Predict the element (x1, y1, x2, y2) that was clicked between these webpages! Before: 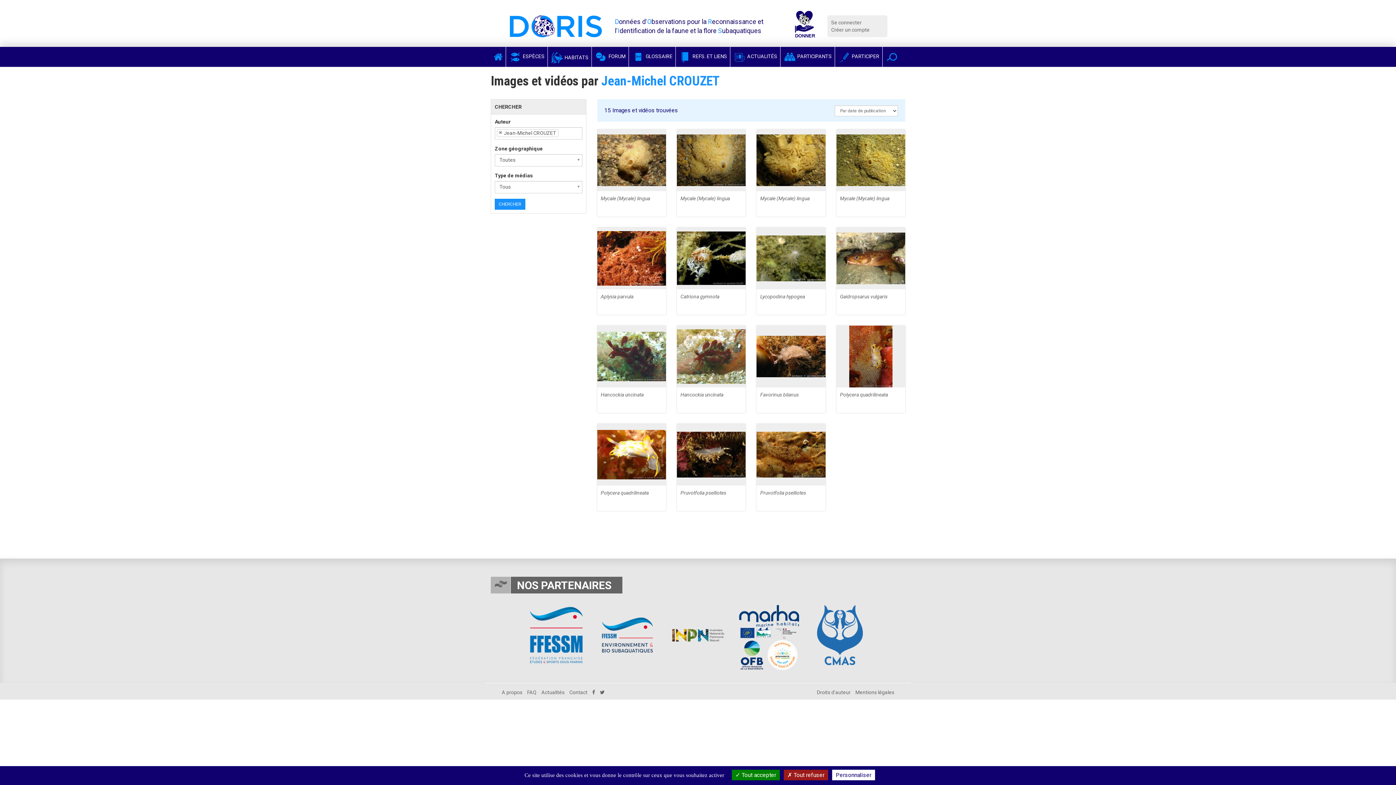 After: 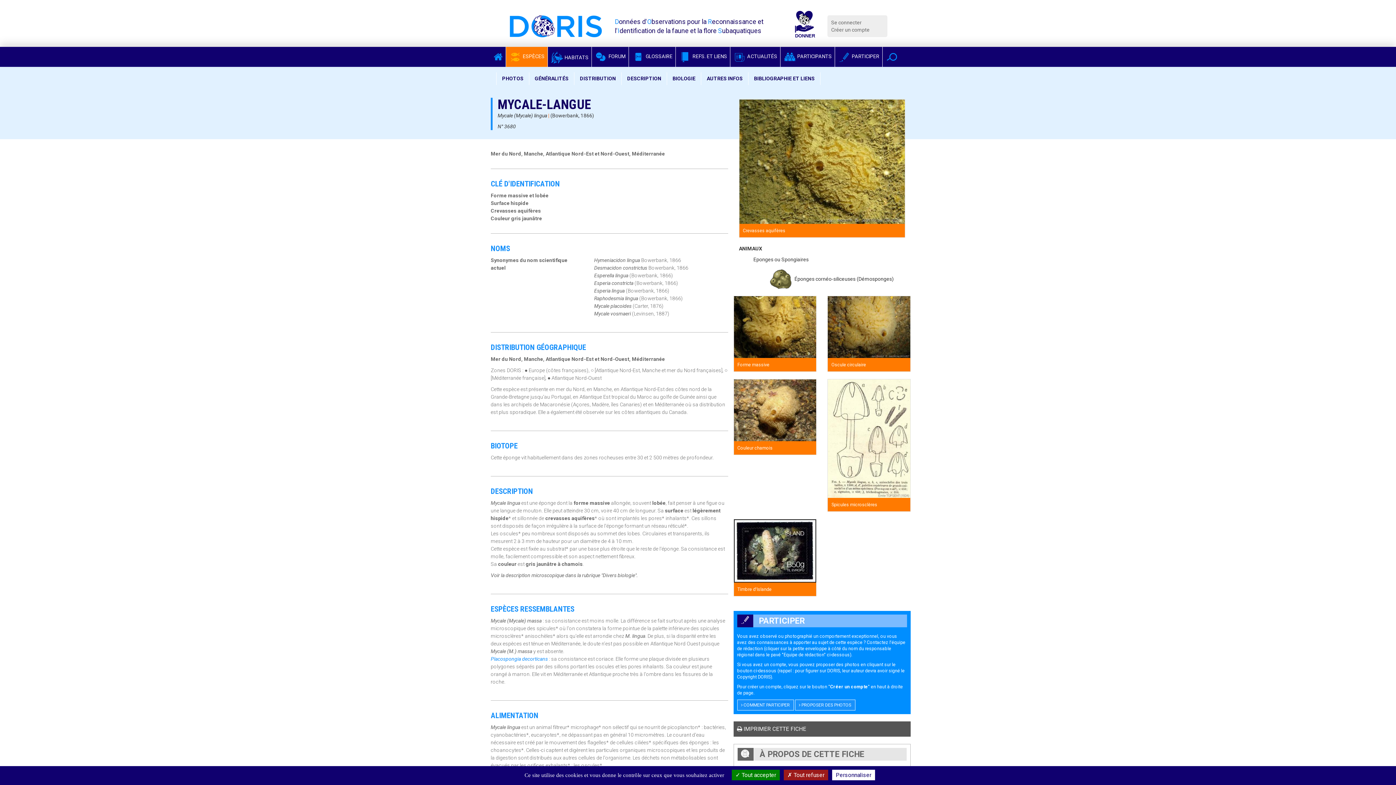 Action: bbox: (680, 195, 730, 201) label: Mycale (Mycale) lingua